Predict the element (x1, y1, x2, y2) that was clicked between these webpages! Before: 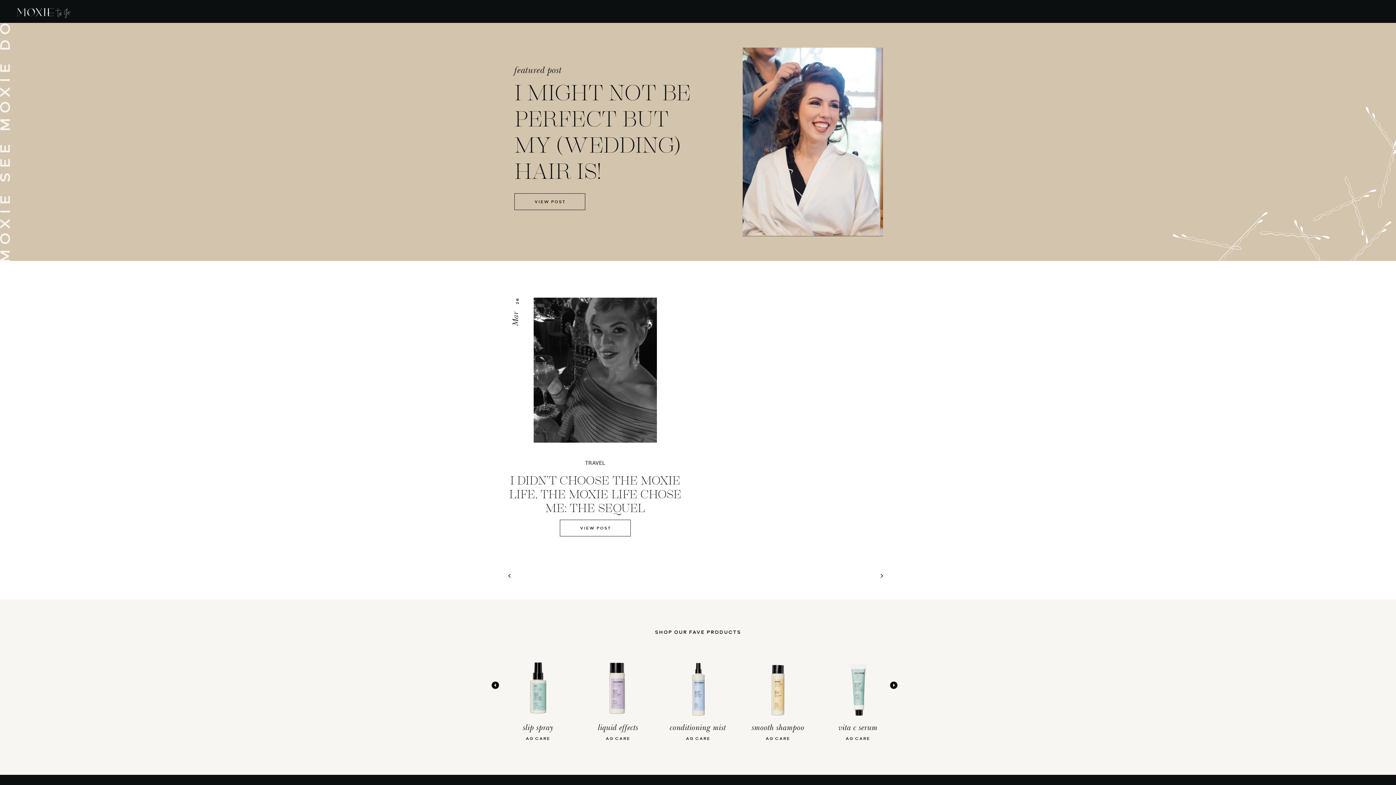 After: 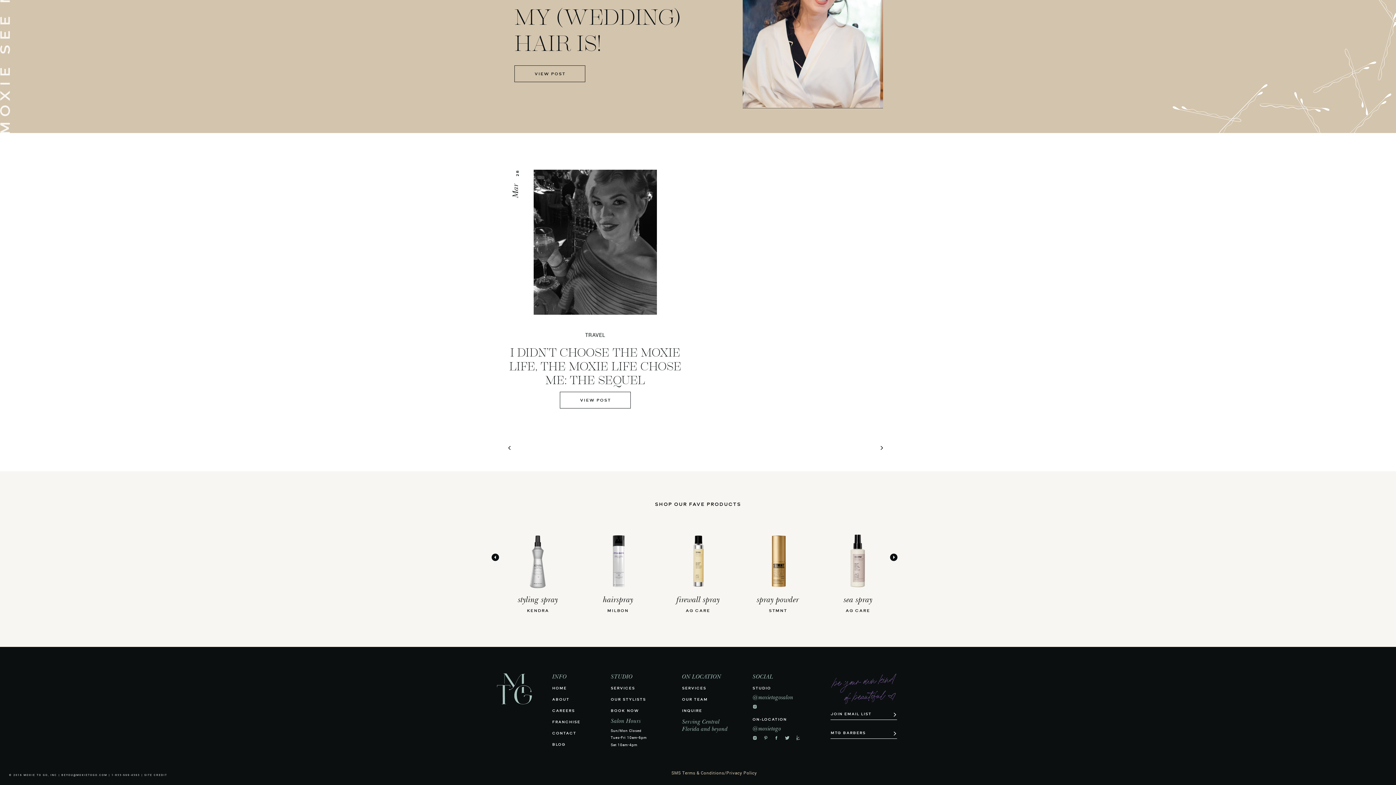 Action: bbox: (490, 681, 500, 690)